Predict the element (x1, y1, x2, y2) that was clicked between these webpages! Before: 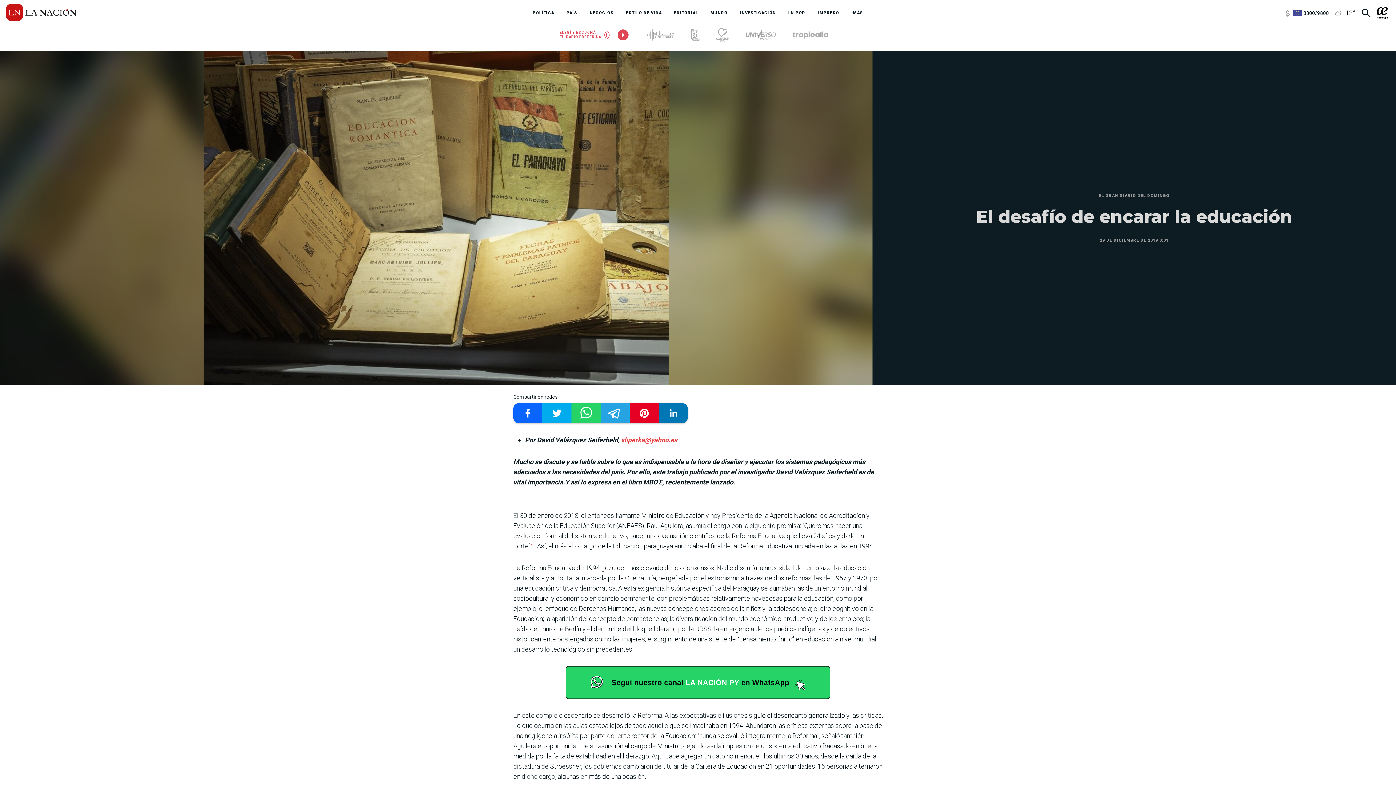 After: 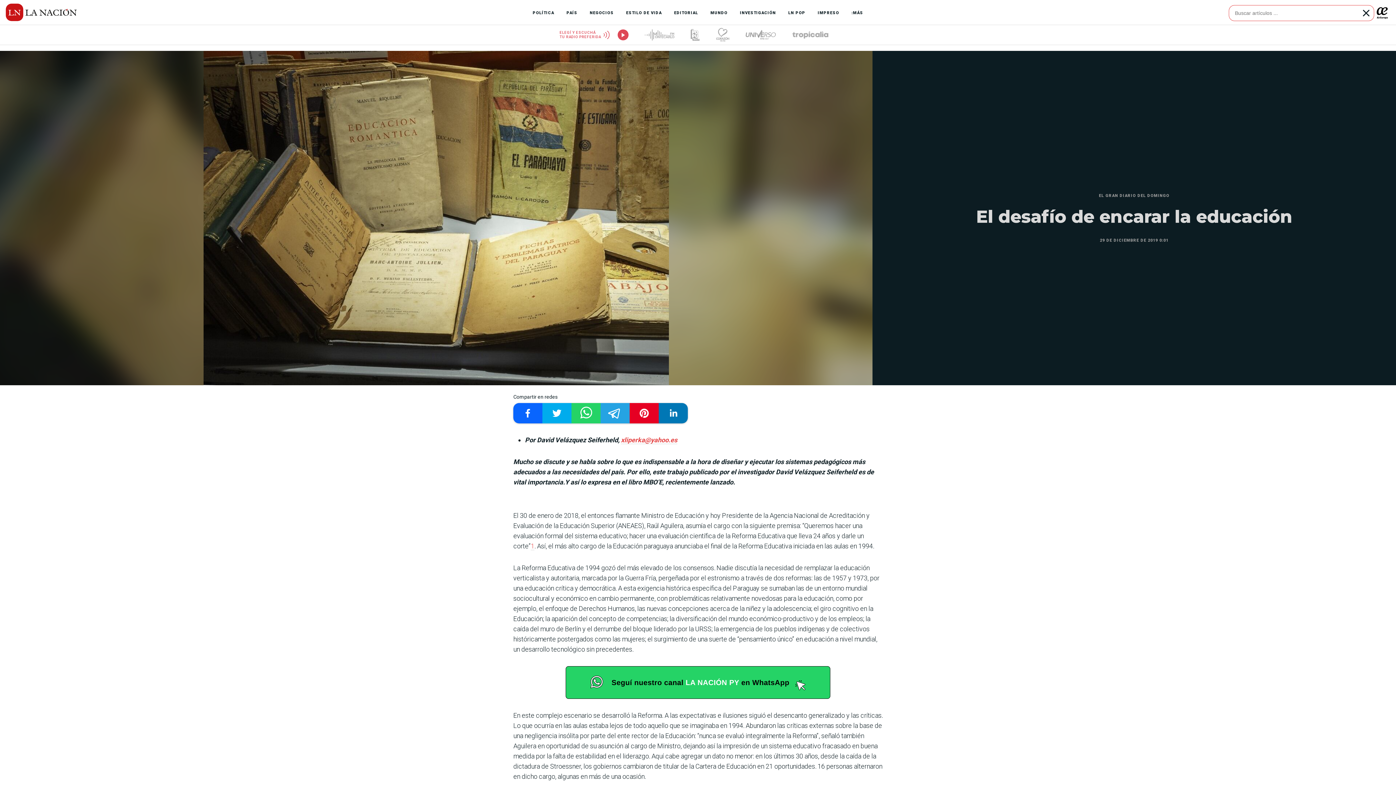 Action: bbox: (1358, 5, 1374, 21)